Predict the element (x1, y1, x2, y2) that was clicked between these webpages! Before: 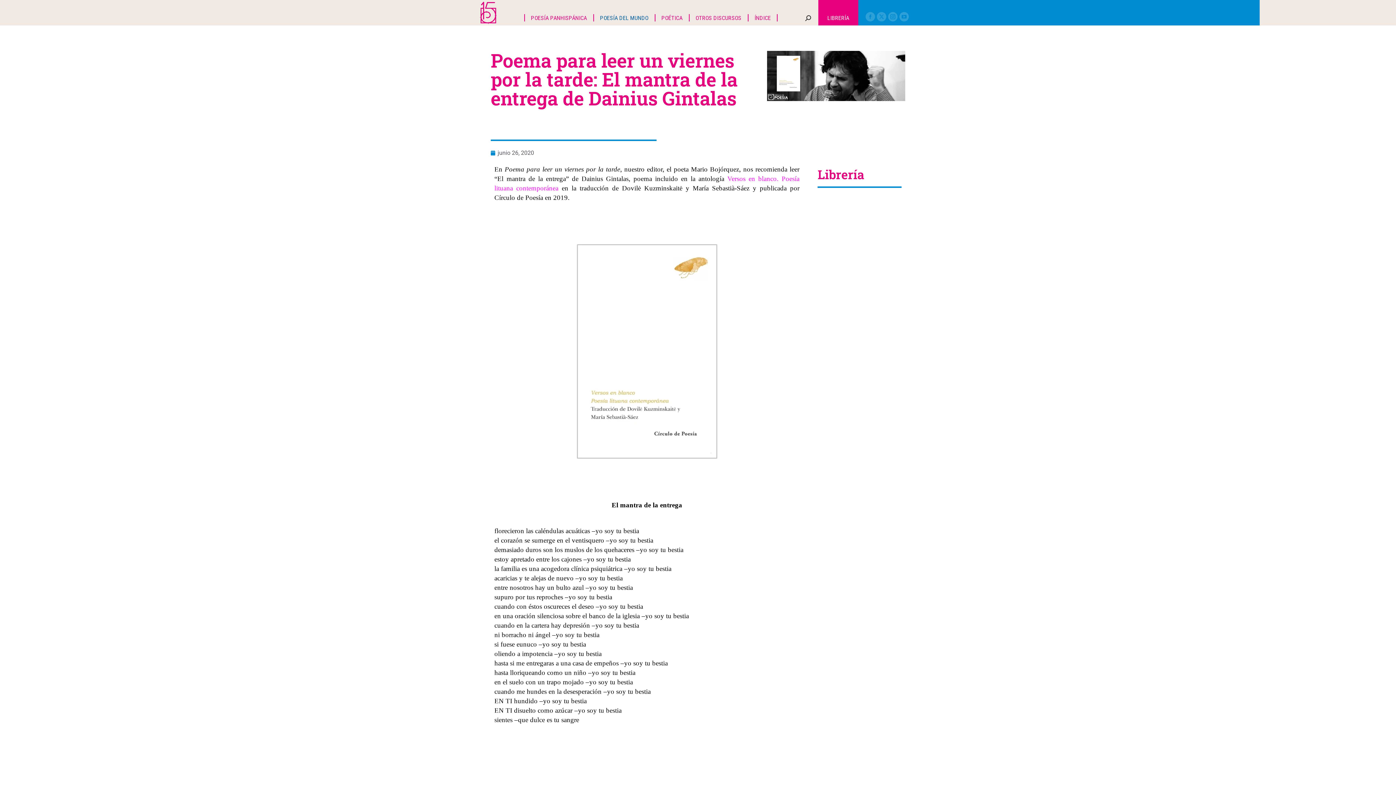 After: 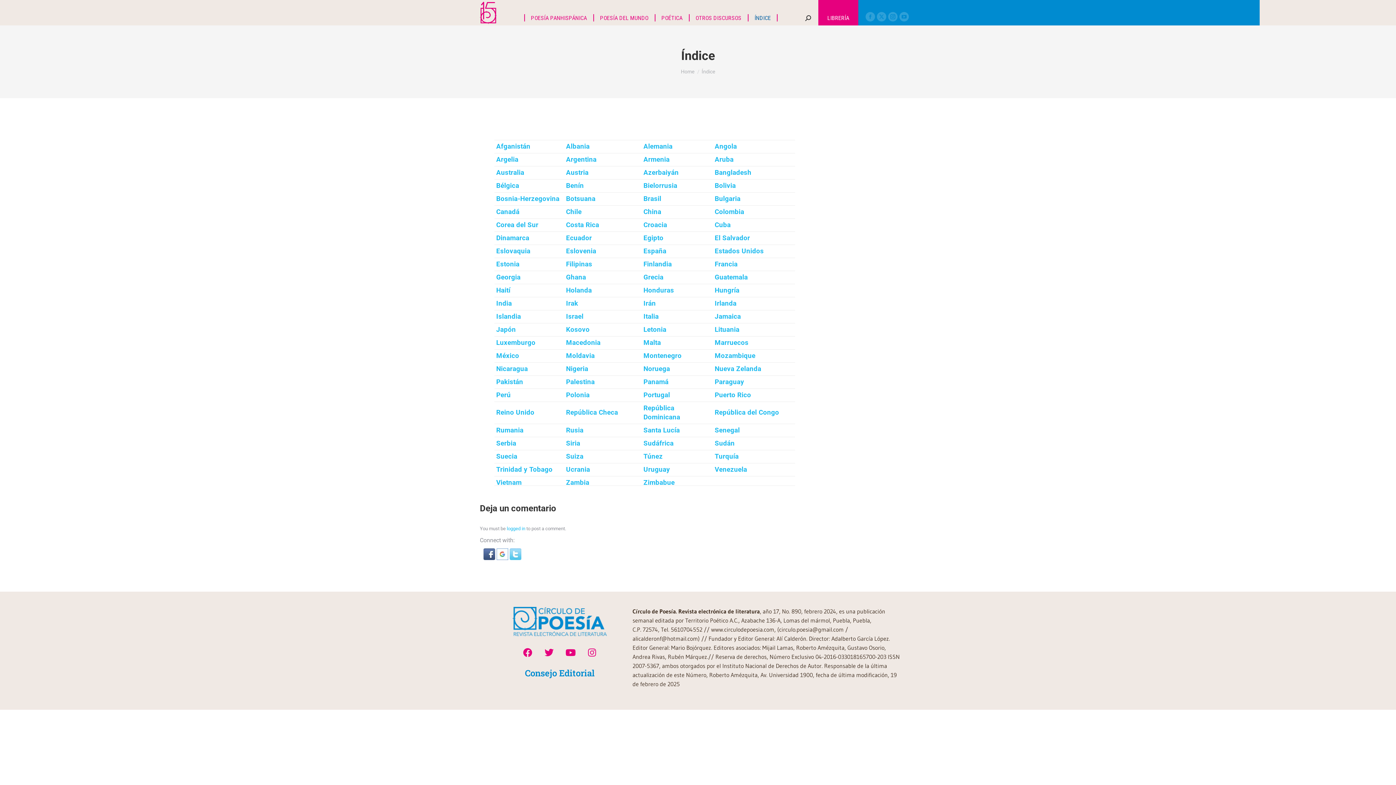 Action: label: ÍNDICE bbox: (753, 10, 772, 25)